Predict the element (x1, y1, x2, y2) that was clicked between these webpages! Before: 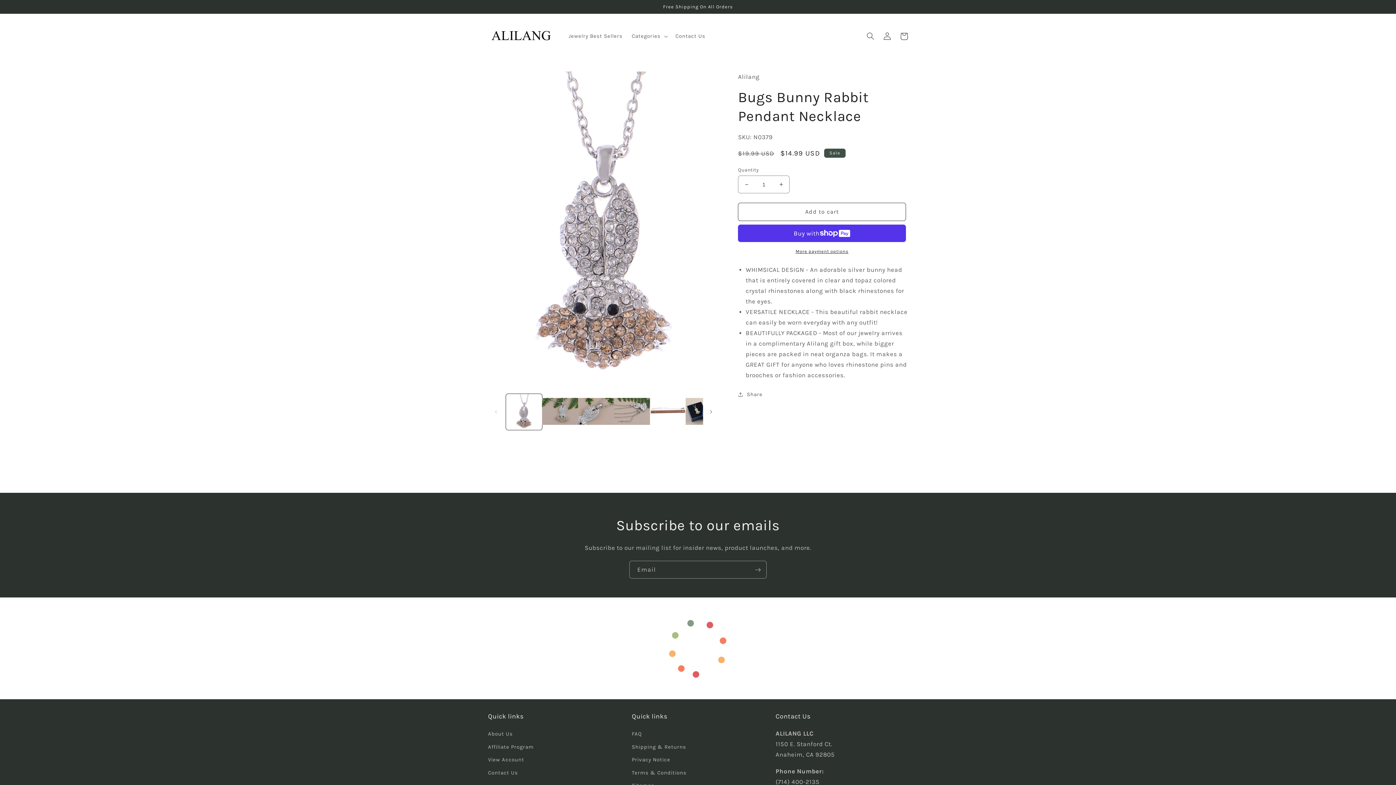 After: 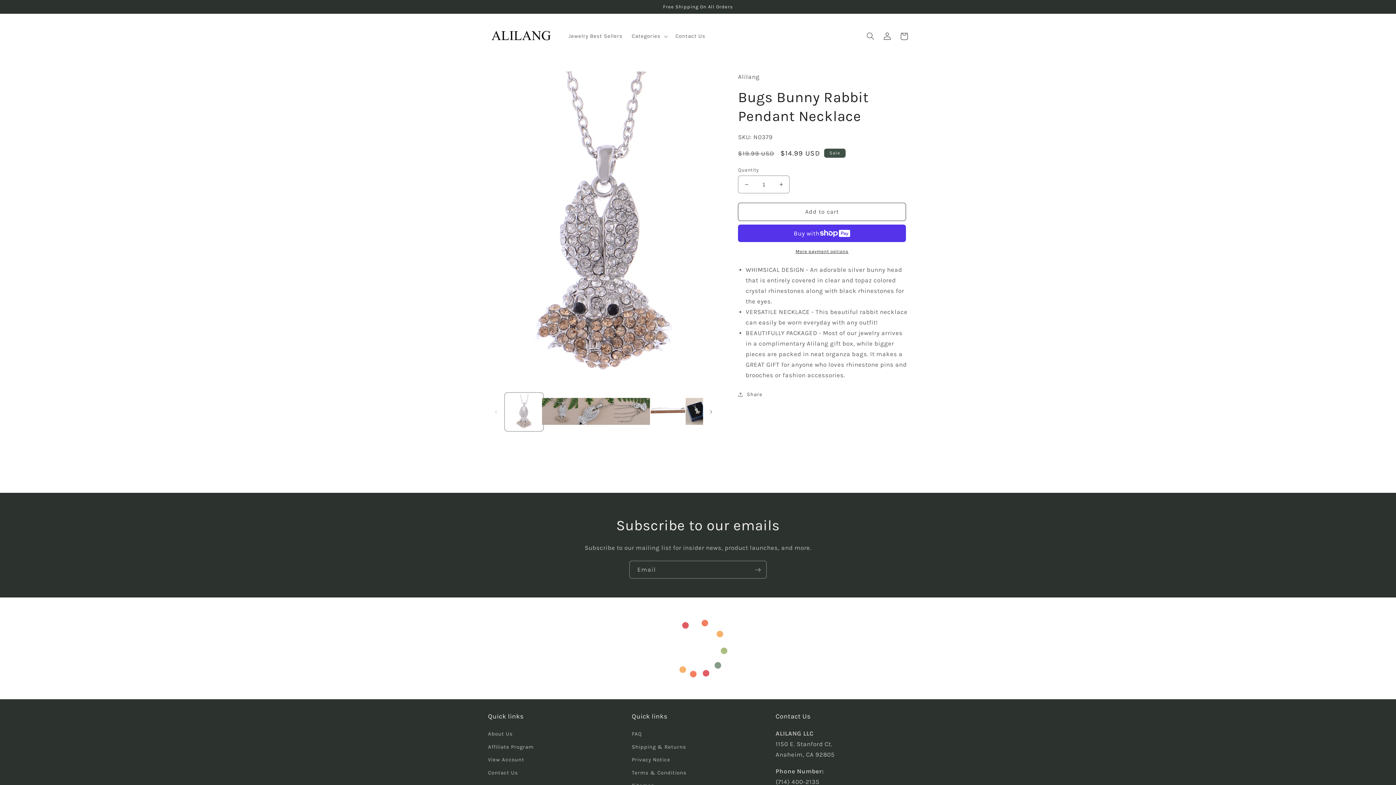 Action: label: Load image 1 in gallery view bbox: (506, 394, 542, 430)